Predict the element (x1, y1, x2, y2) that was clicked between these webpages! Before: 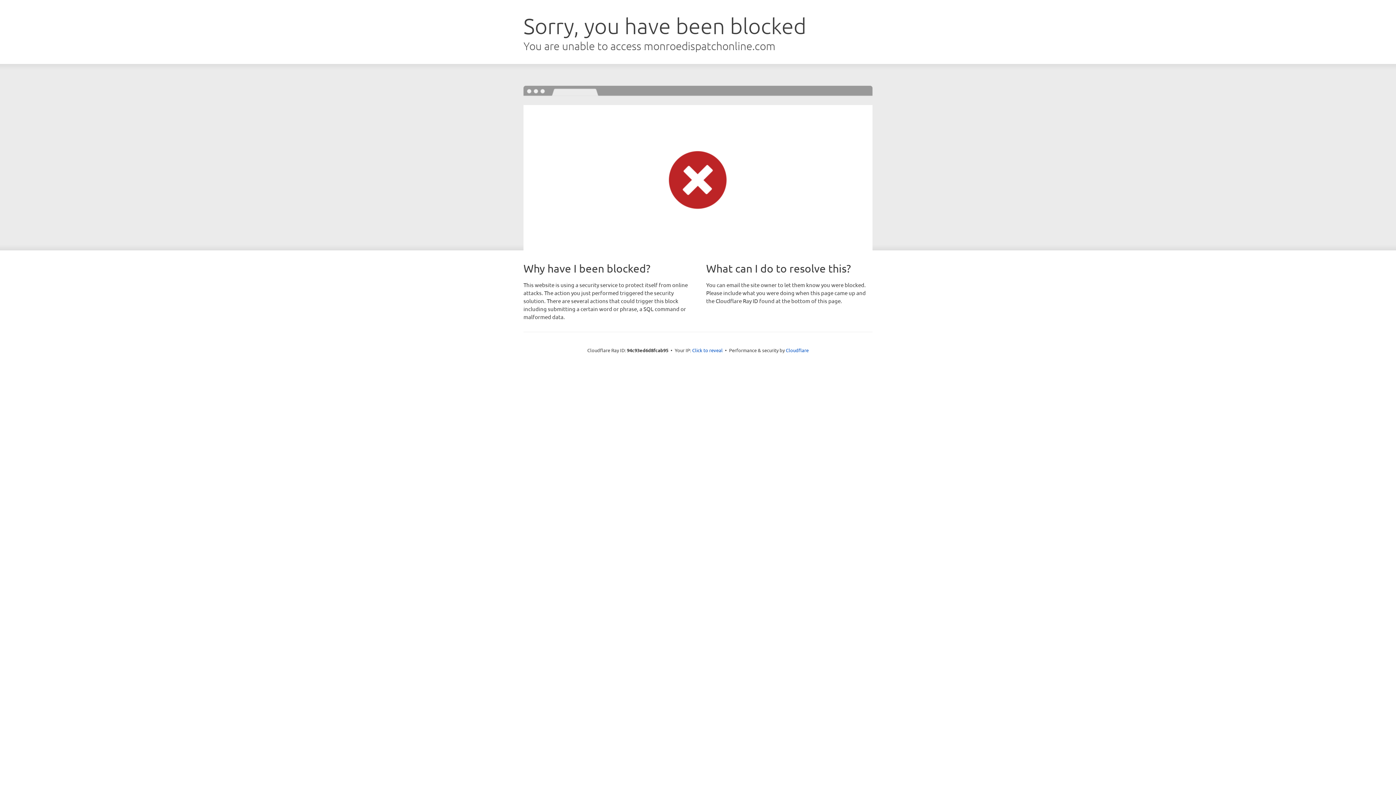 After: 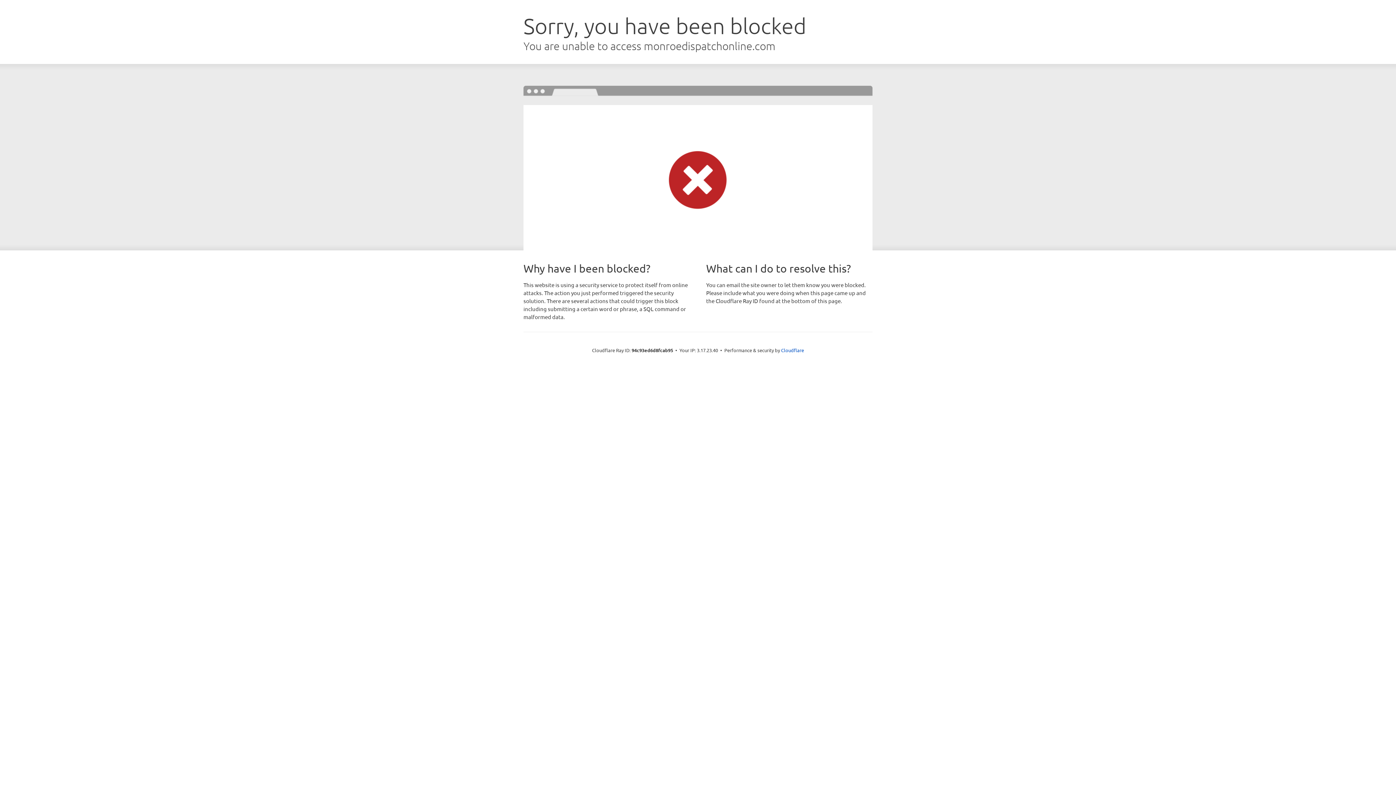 Action: label: Click to reveal bbox: (692, 346, 722, 353)